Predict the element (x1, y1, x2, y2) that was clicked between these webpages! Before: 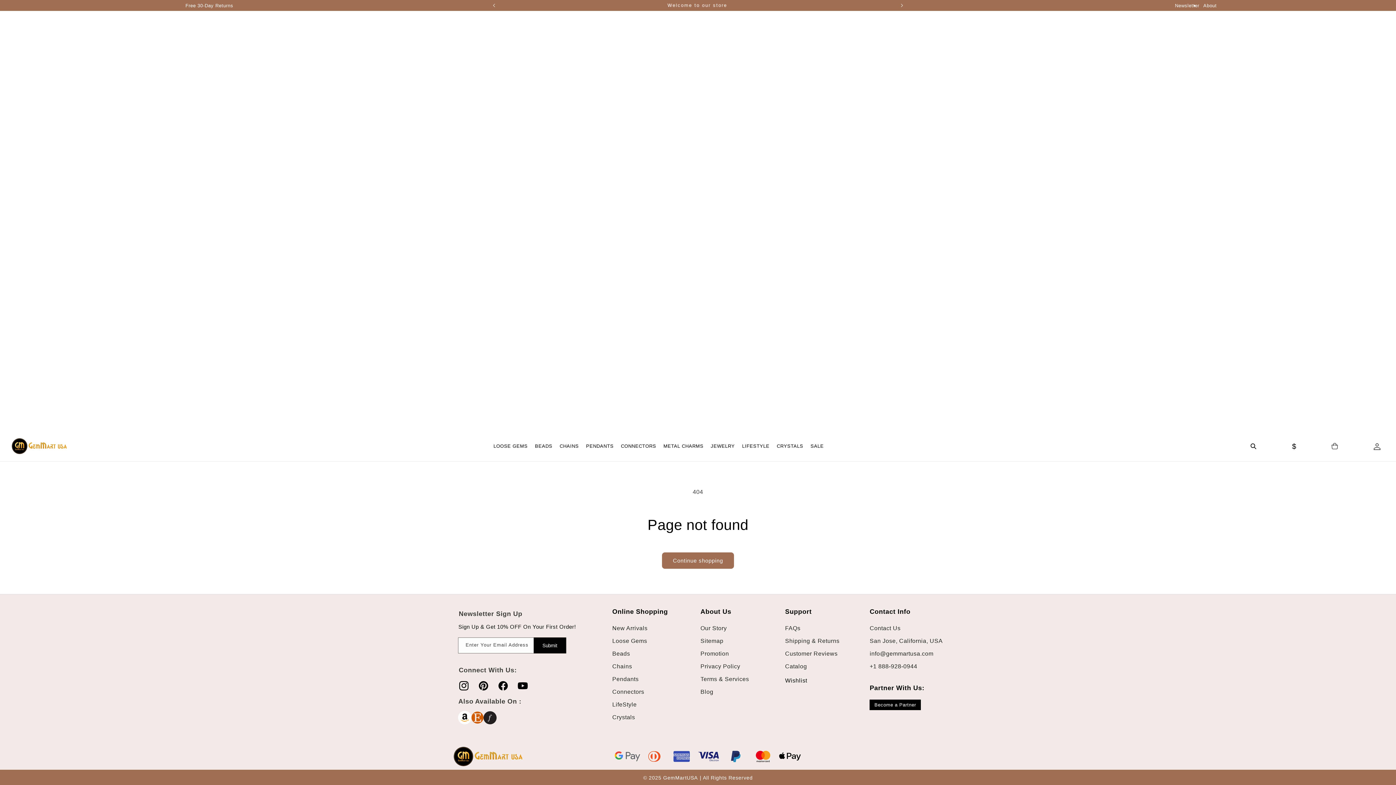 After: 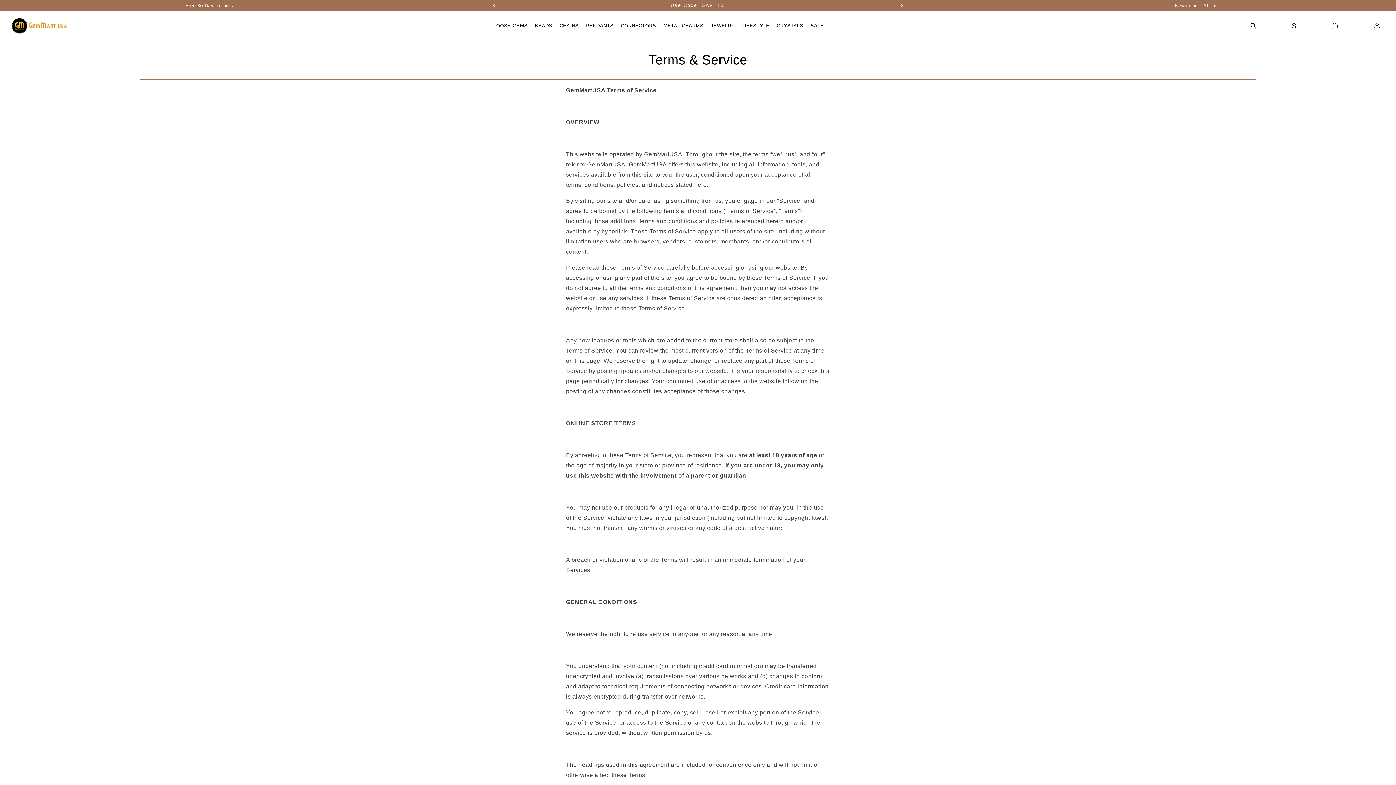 Action: bbox: (700, 673, 749, 685) label: Terms & Services